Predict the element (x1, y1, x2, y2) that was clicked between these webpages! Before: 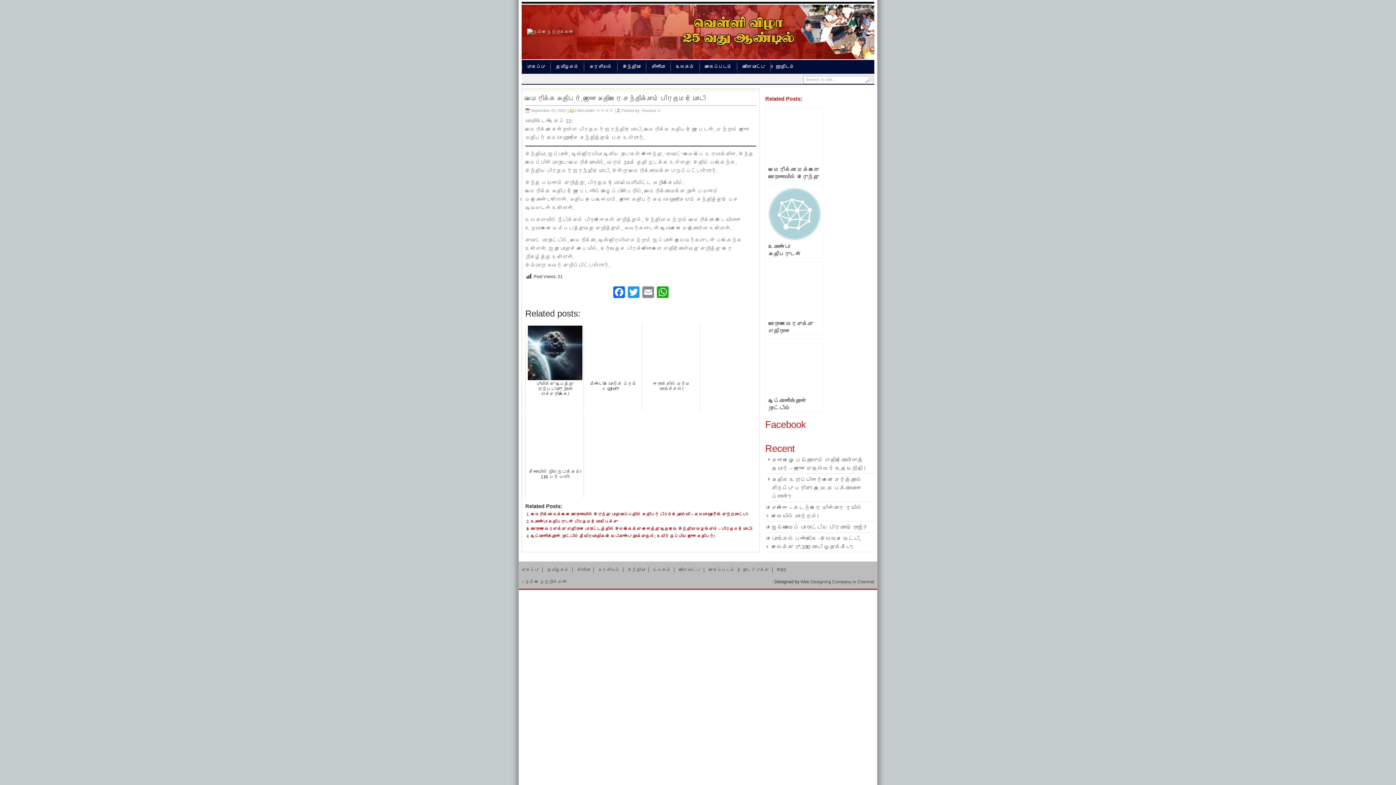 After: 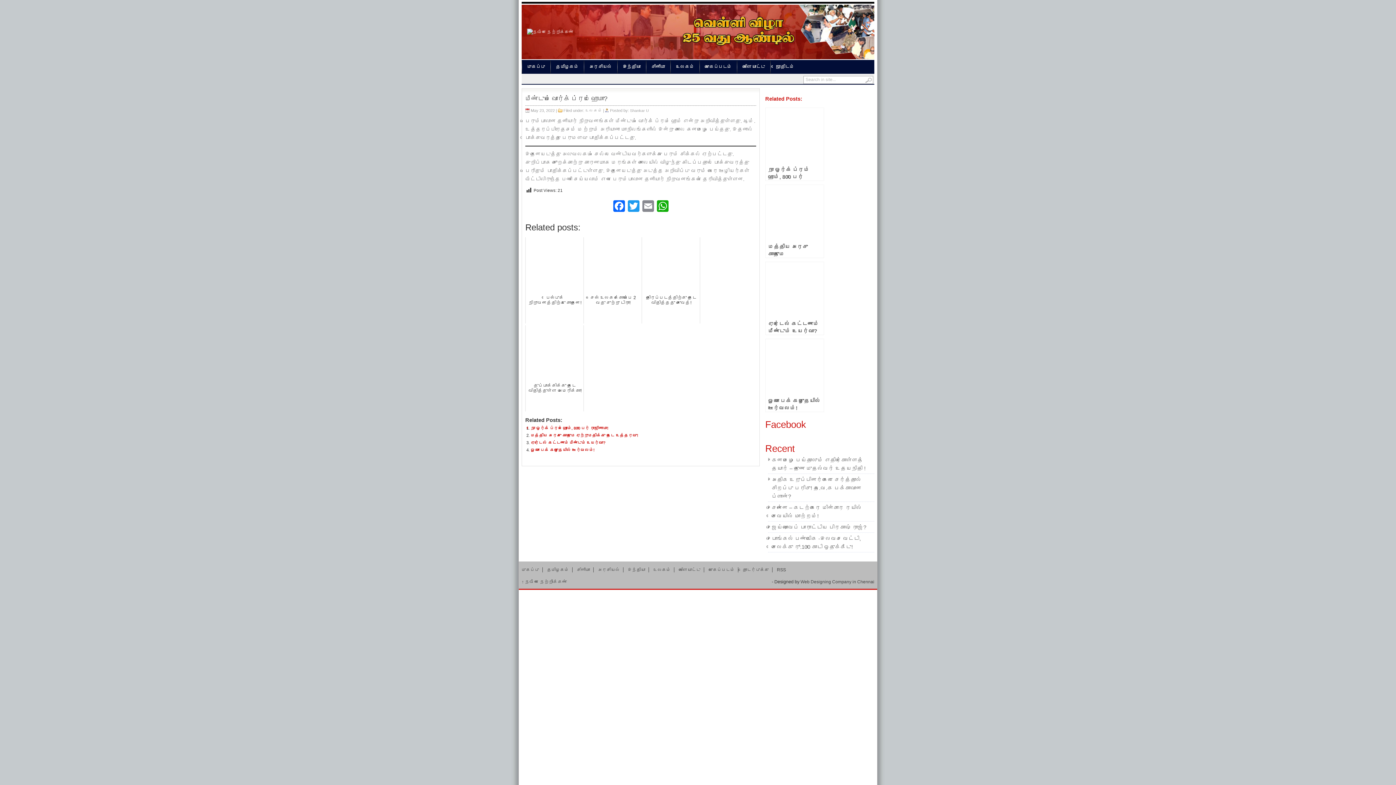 Action: bbox: (583, 323, 642, 409) label: மீண்டும் வொர்க் ப்ரம் ஹோமா?